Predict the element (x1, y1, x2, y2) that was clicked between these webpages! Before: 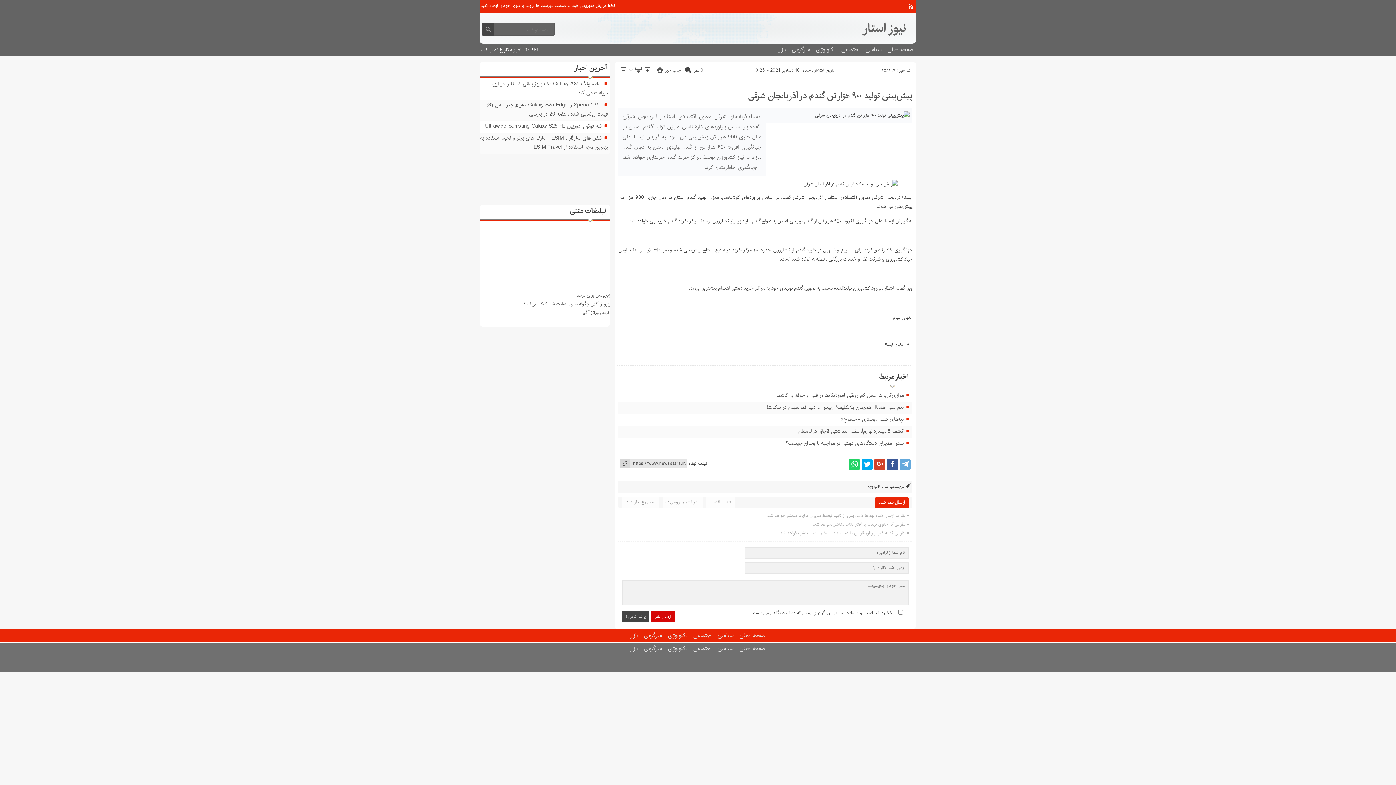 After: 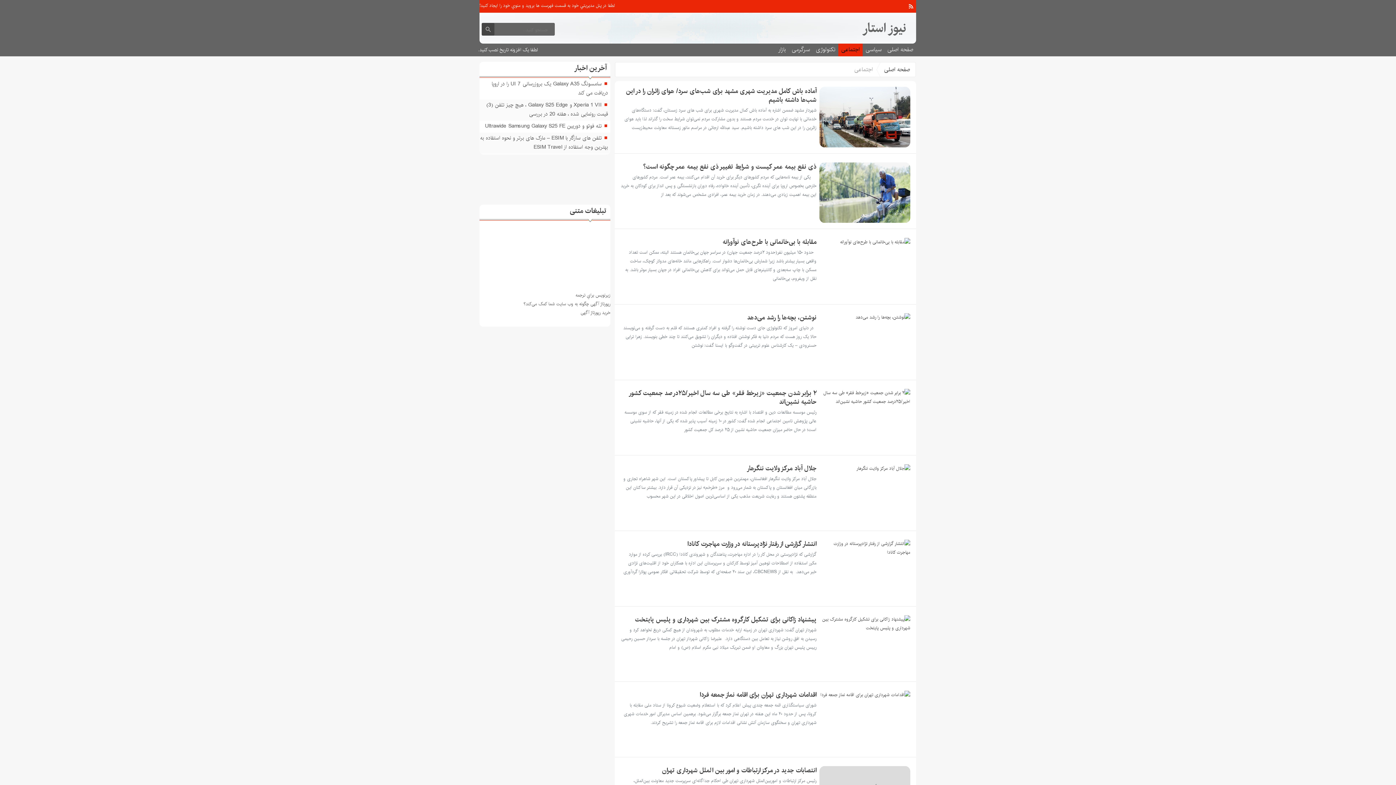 Action: bbox: (690, 629, 714, 642) label: اجتماعی